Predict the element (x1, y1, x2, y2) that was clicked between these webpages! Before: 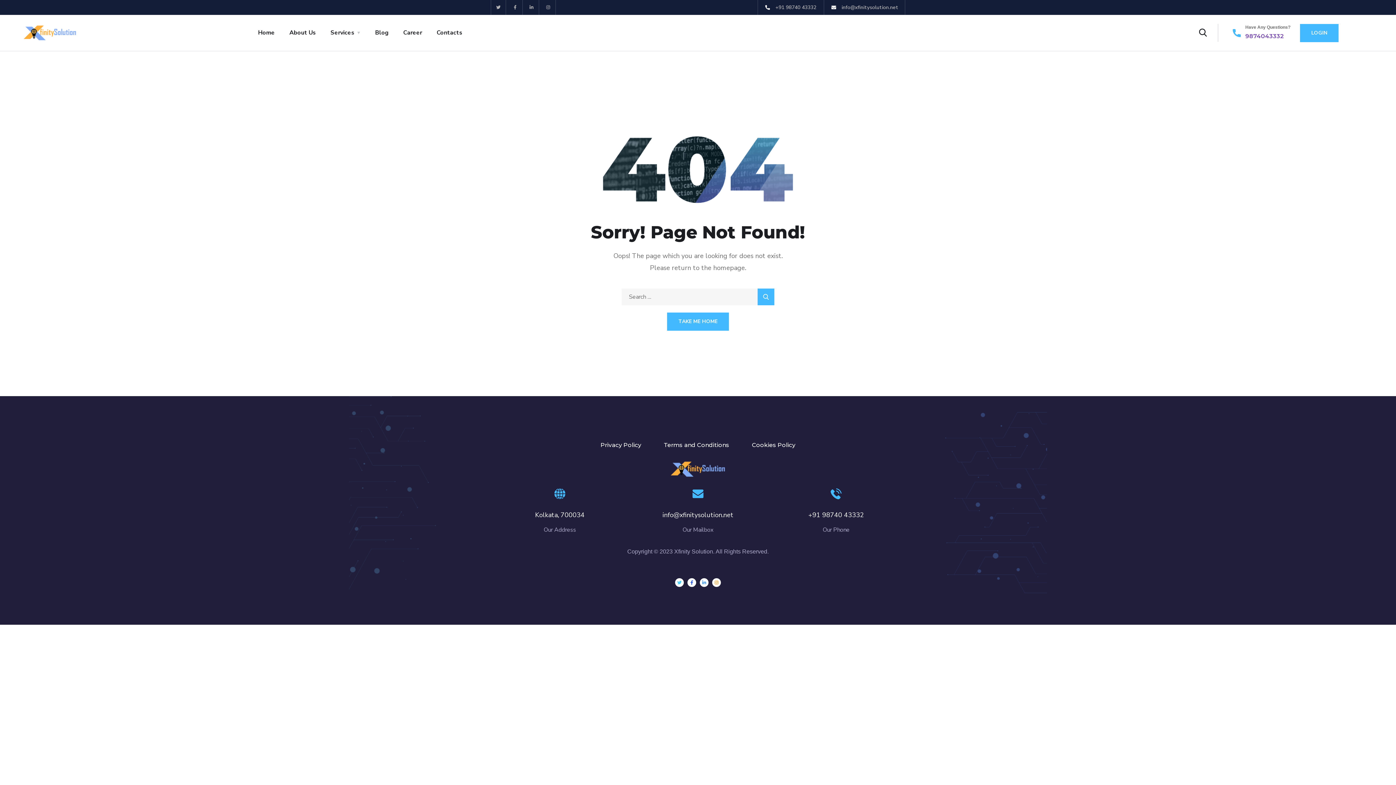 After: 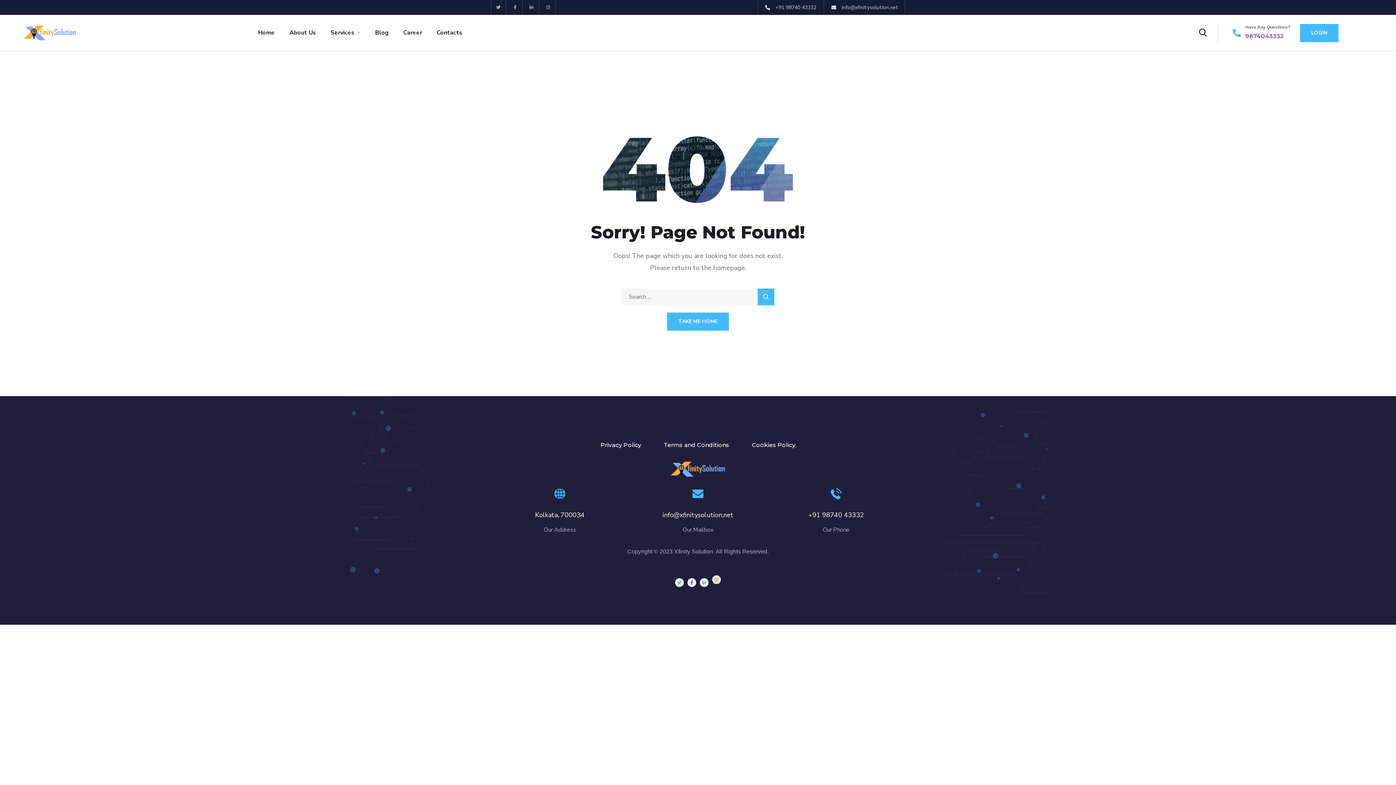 Action: bbox: (712, 578, 721, 587) label: Instagram